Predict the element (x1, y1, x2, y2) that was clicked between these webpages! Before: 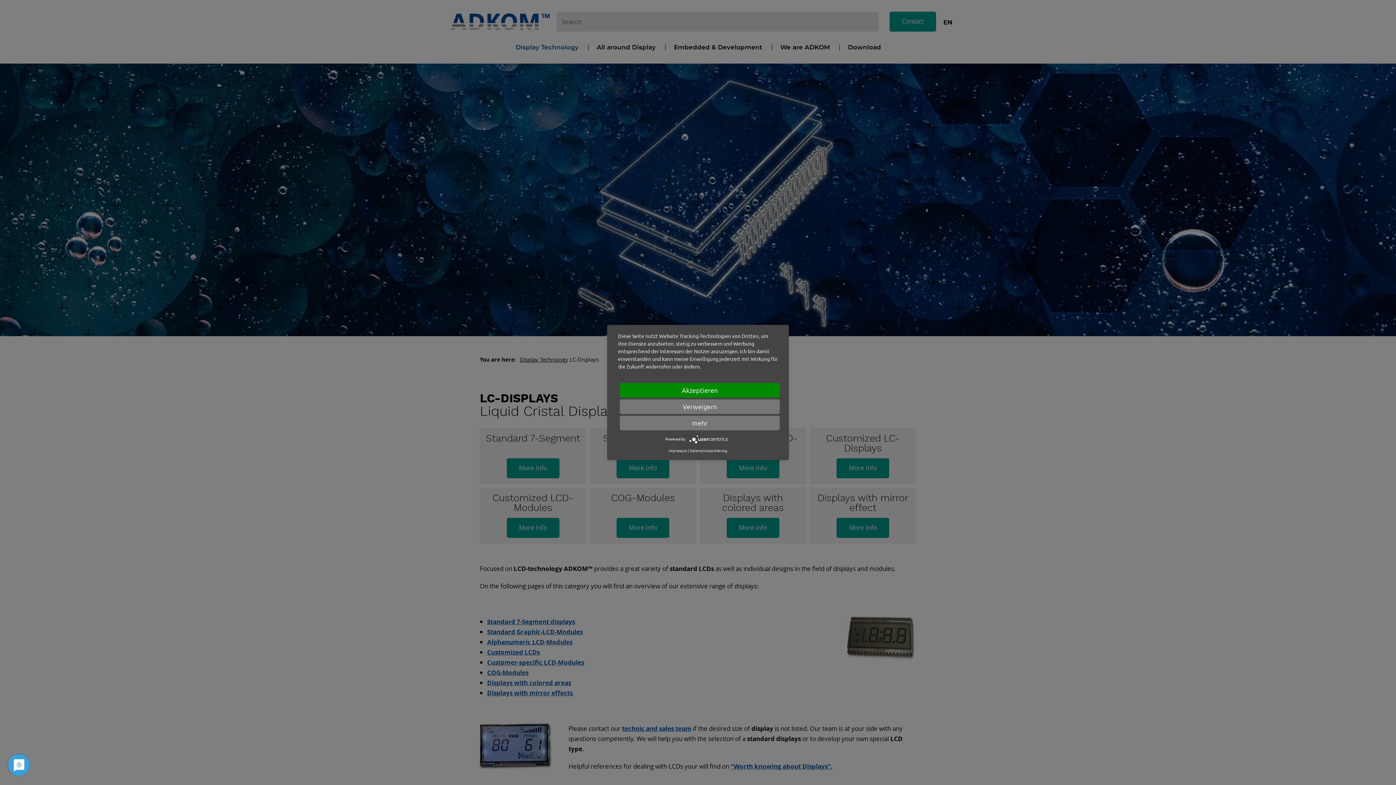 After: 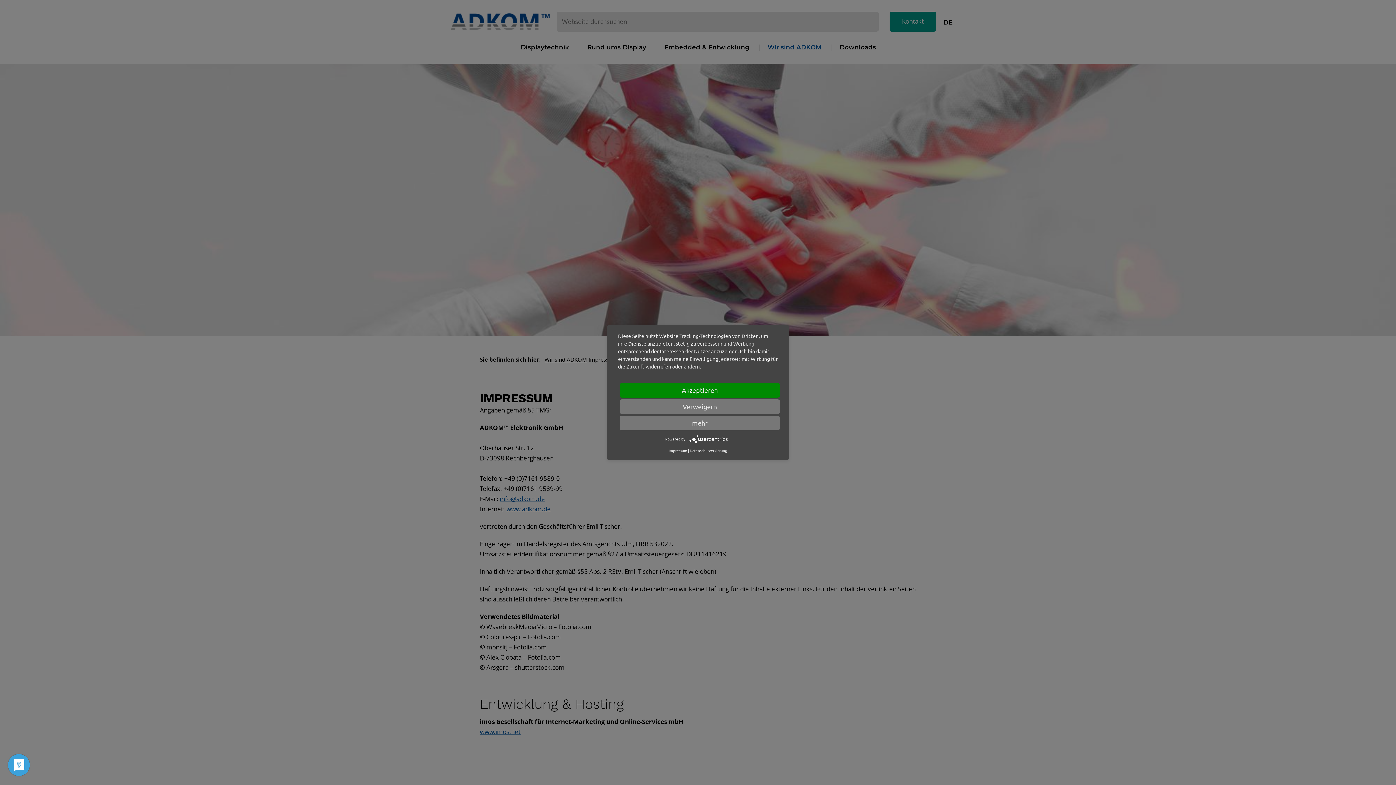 Action: bbox: (668, 448, 687, 453) label: Impressum